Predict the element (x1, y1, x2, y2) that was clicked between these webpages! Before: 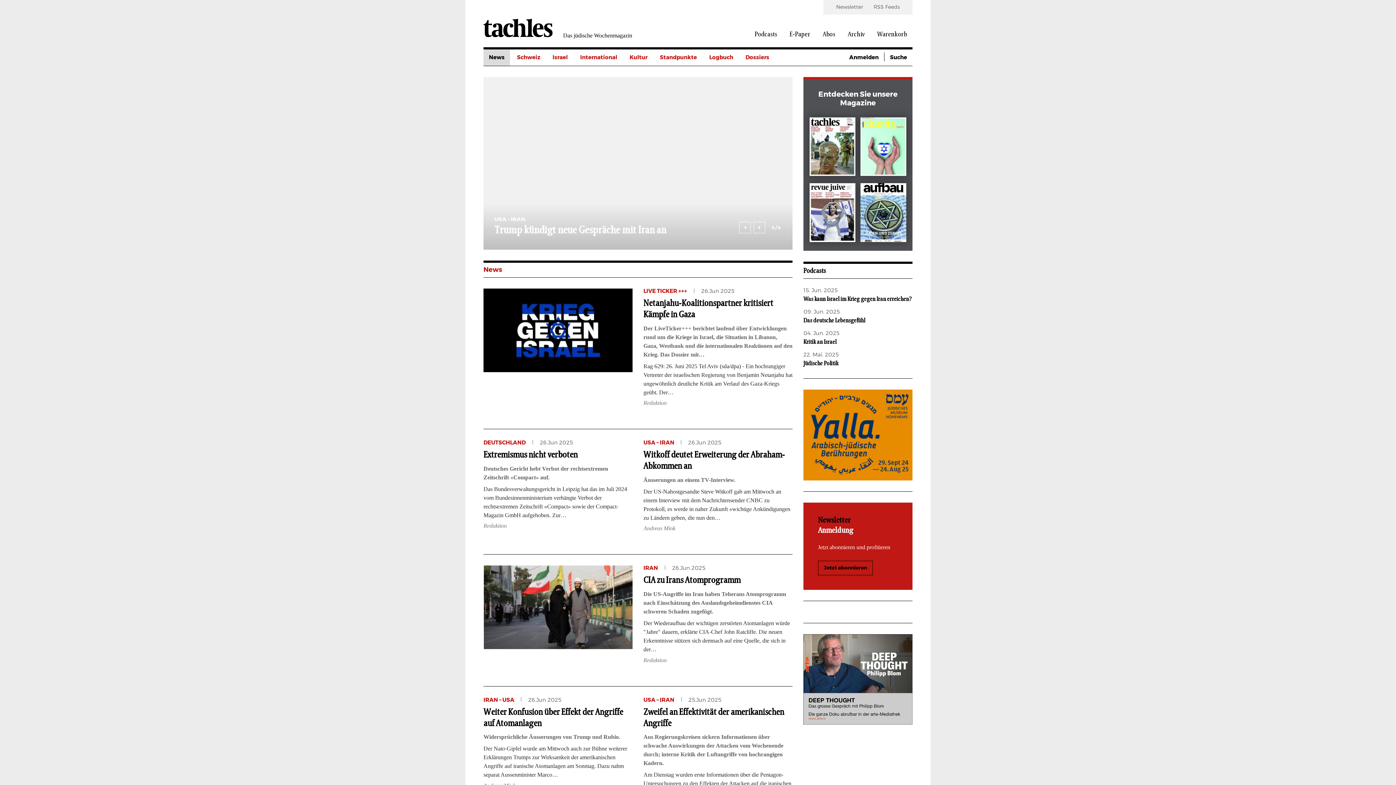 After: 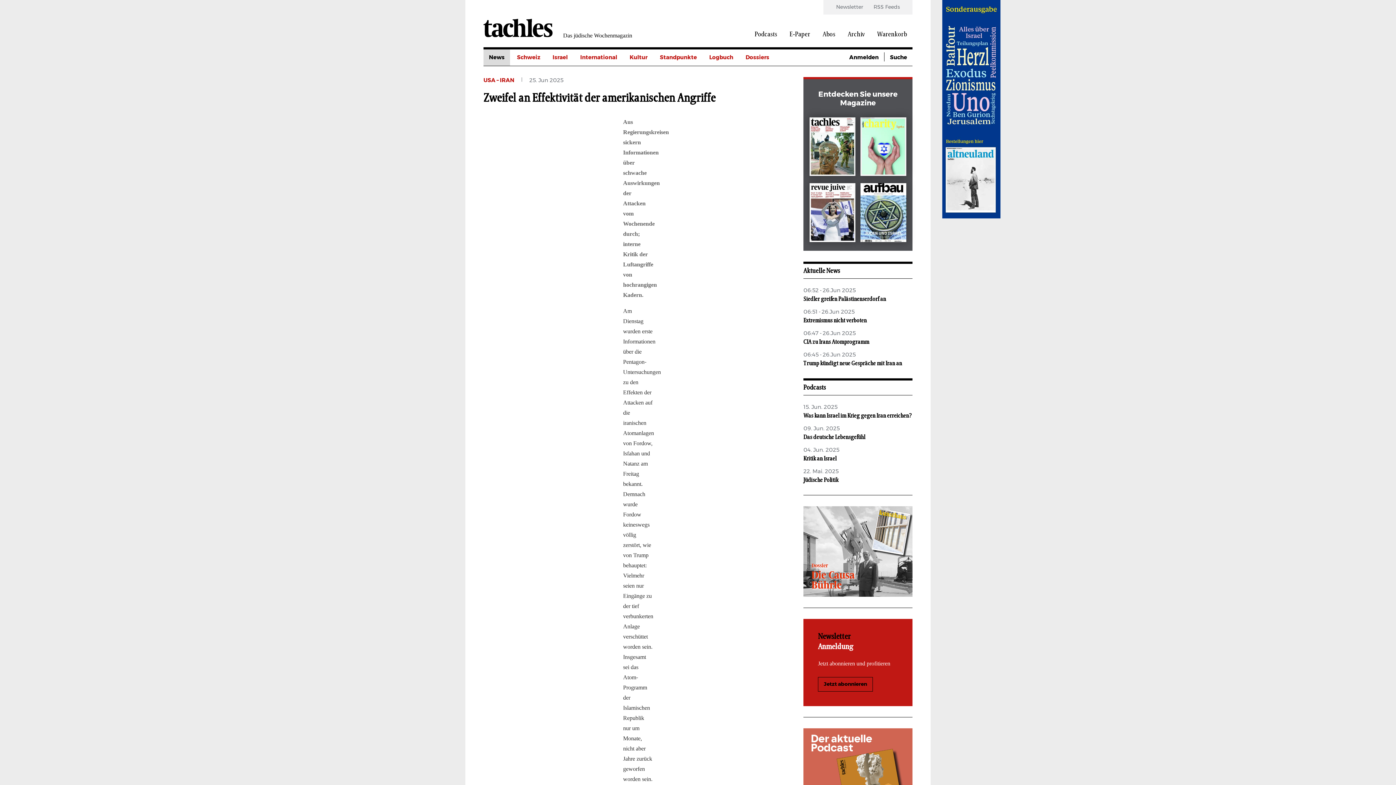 Action: label: Zweifel an Effektivität der amerikanischen Angriffe
Aus Regierungskreisen sickern Informationen über schwache Auswirkungen der Attacken vom Wochenende durch; interne Kritik der Luftangriffe von hochrangigen Kadern.
Am Dienstag wurden erste Informationen über die Pentagon-Untersuchungen zu den Effekten der Attacken auf die iranischen Atomanlagen von Fordow, Isfahan und Natanz am Freitag bekannt. Demnach wurde… bbox: (643, 704, 792, 805)